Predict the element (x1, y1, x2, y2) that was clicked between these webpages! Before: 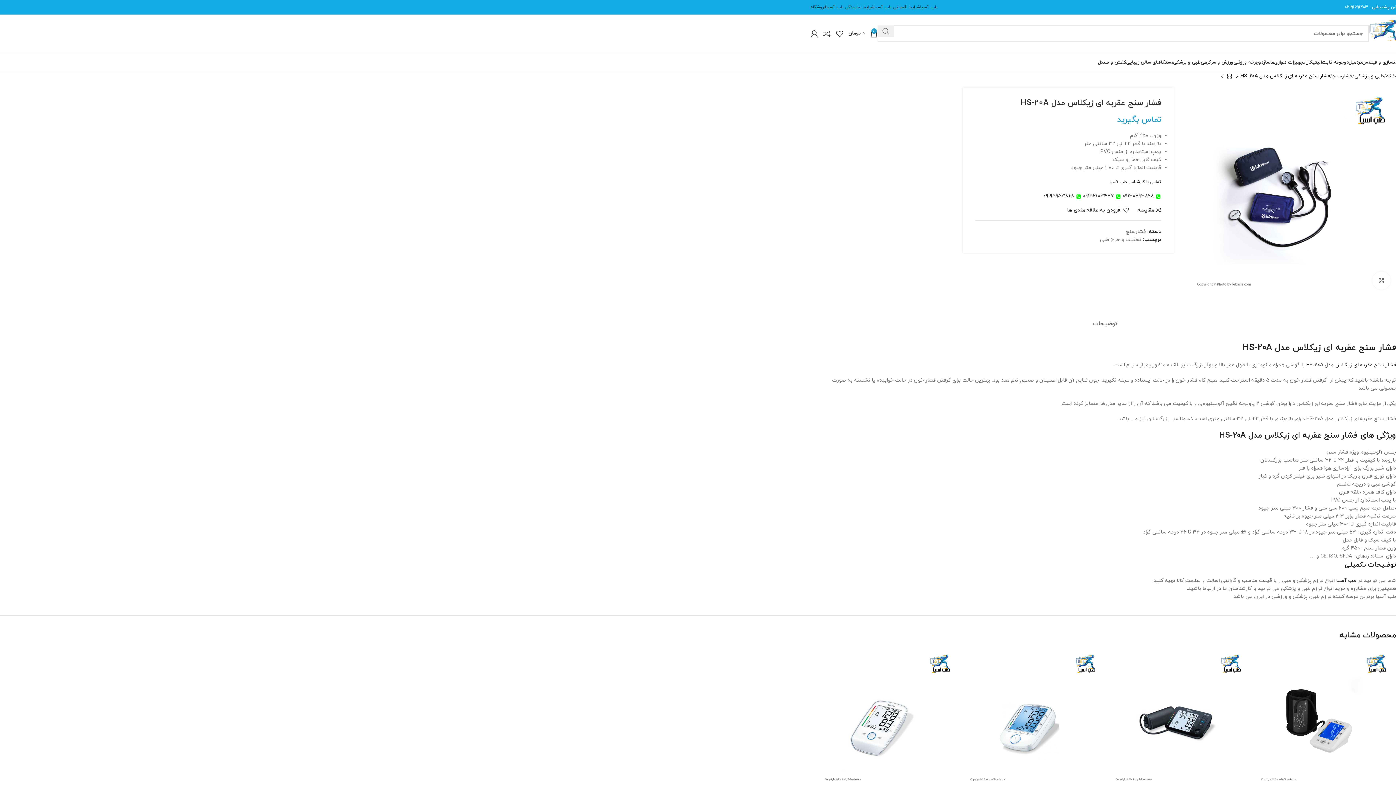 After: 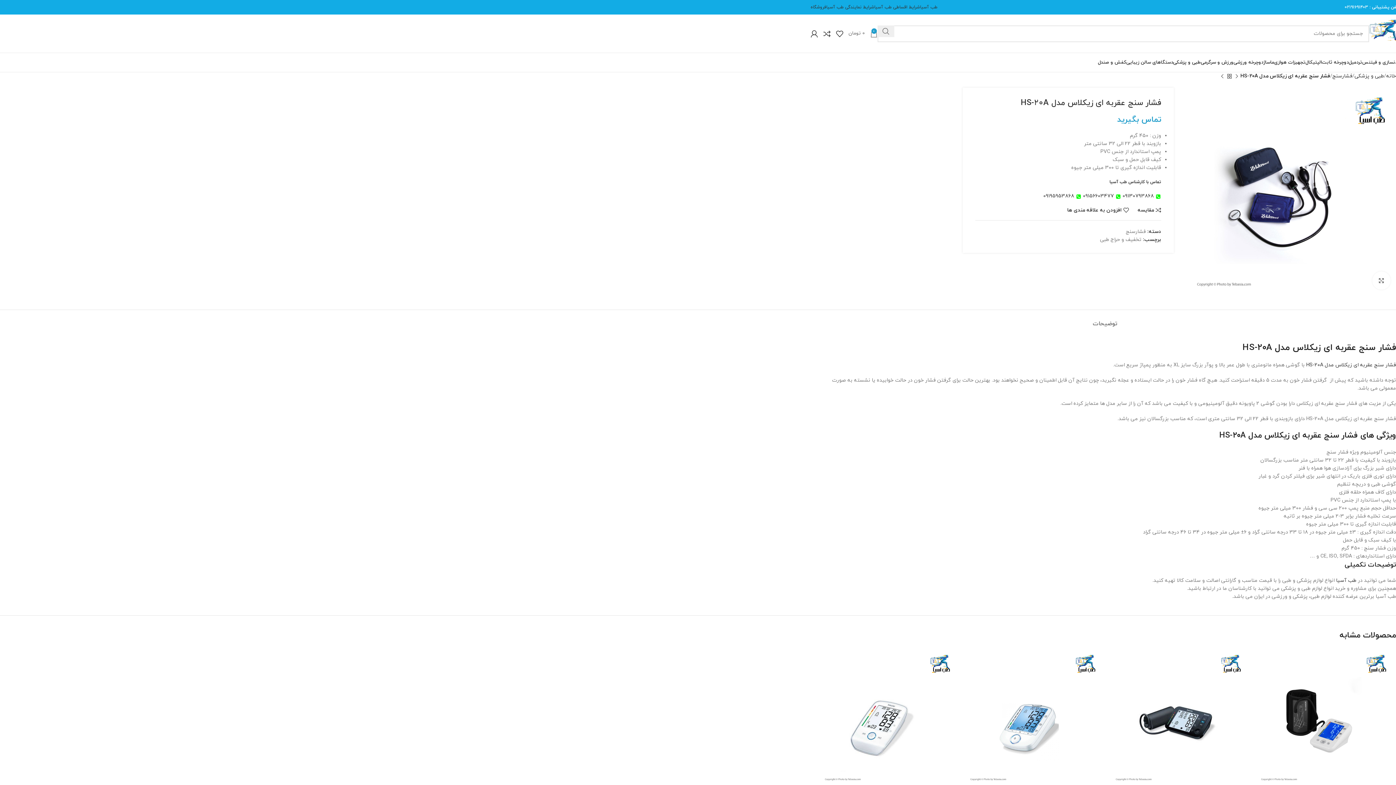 Action: bbox: (848, 26, 877, 40) label: 0
0 تومان